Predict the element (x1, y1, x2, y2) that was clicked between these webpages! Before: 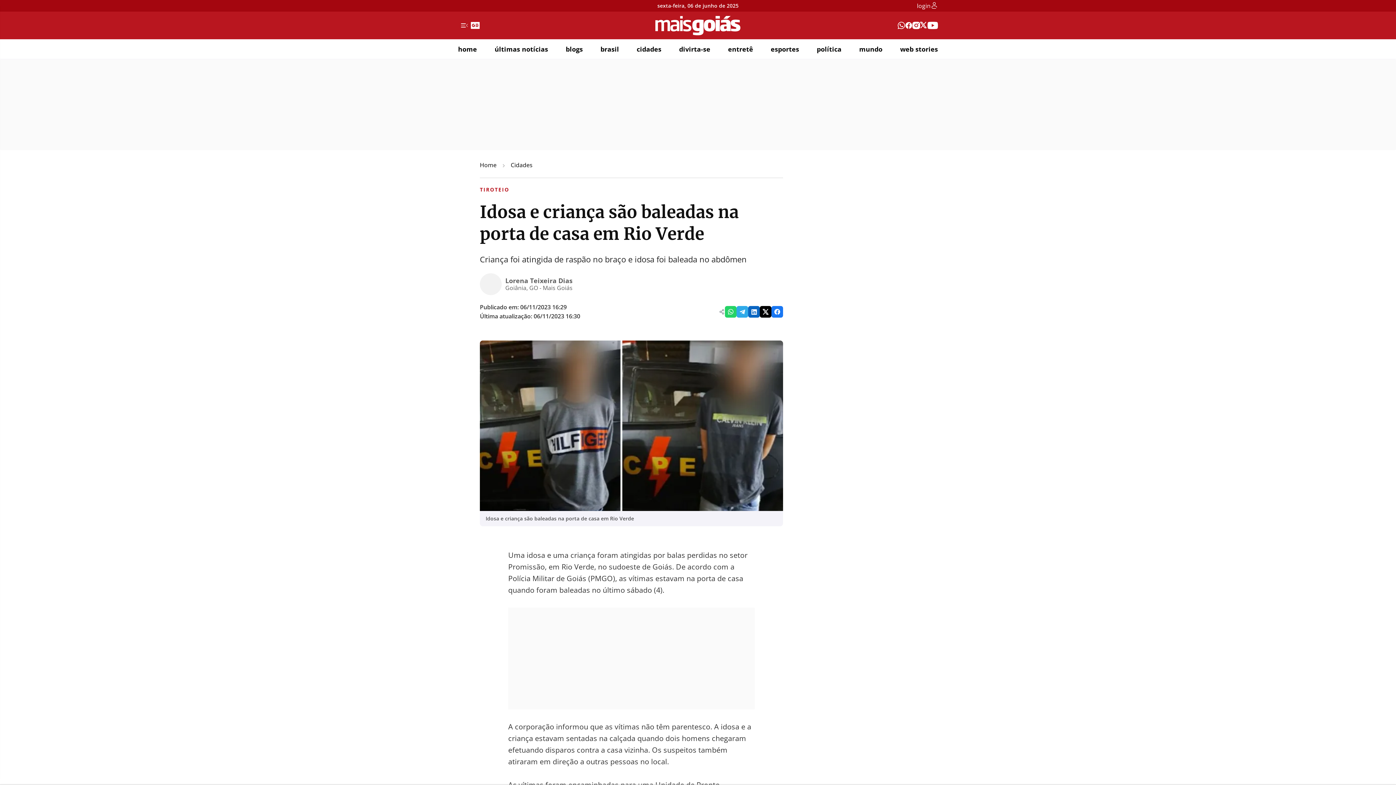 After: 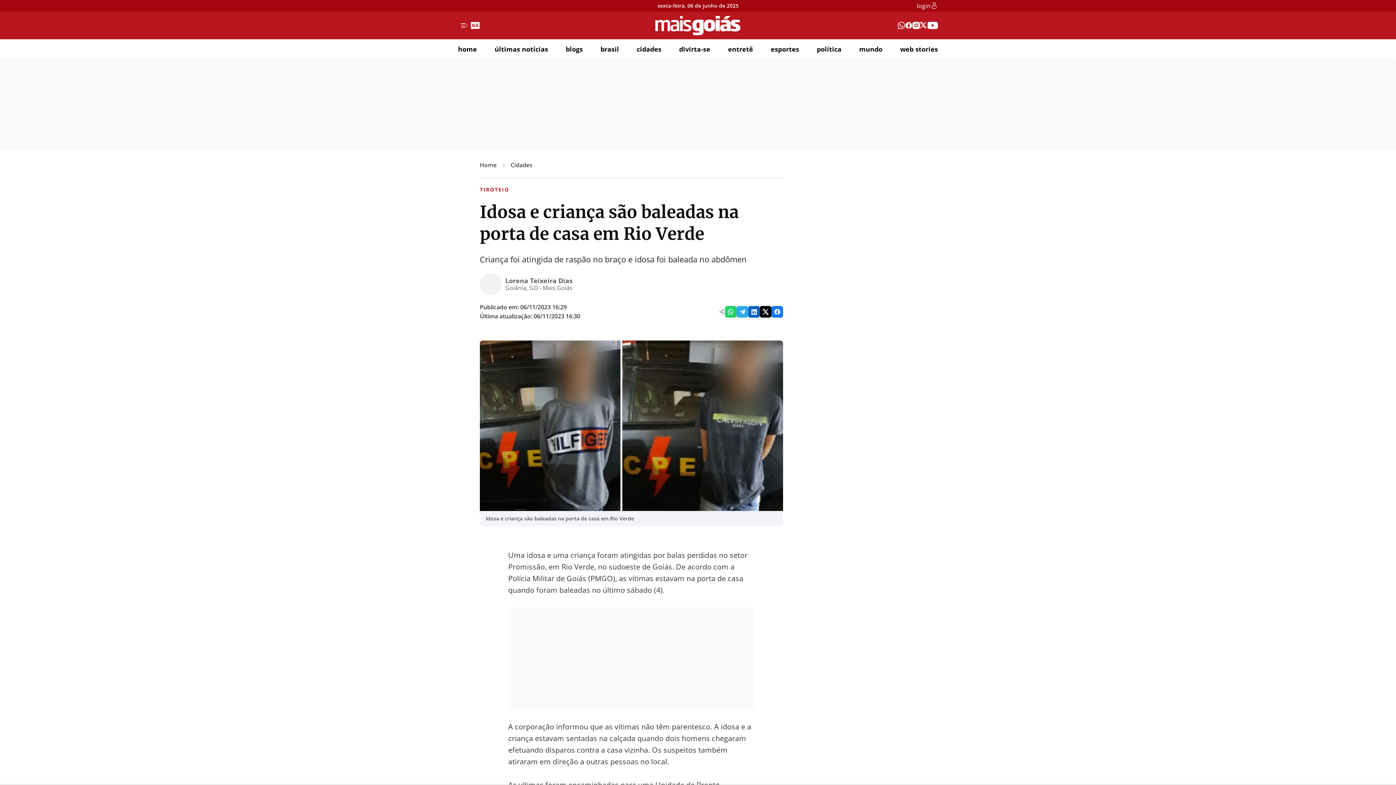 Action: bbox: (739, 309, 745, 314)